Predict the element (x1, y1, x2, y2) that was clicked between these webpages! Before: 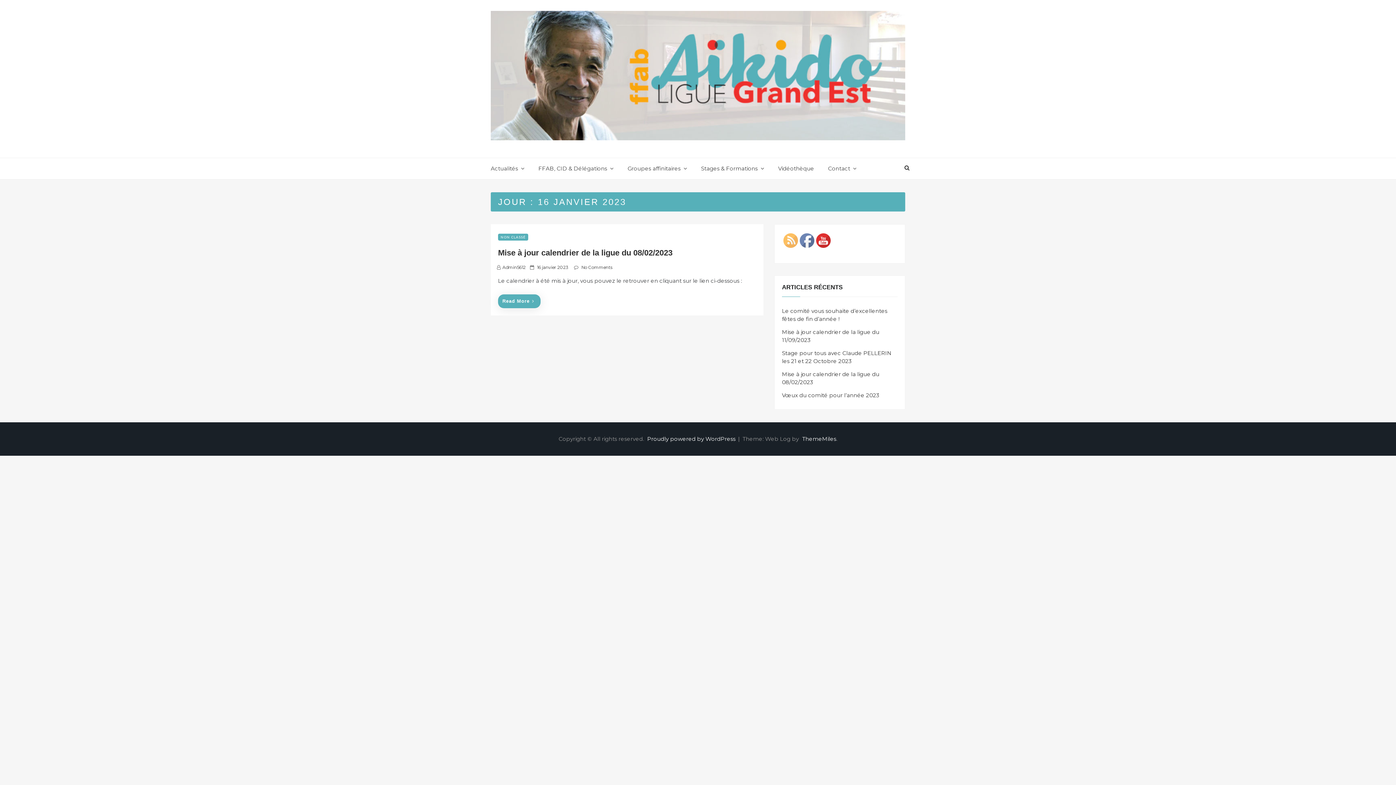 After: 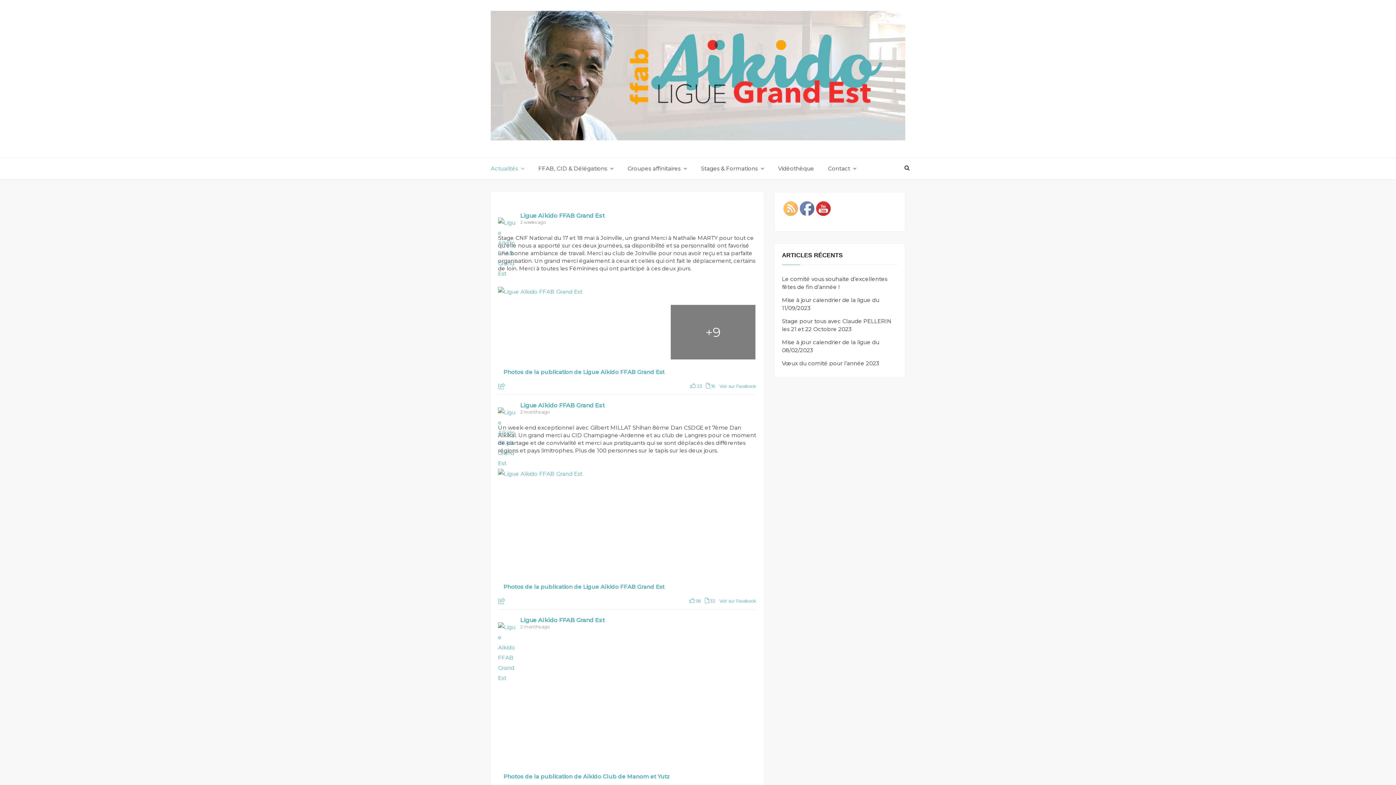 Action: bbox: (490, 10, 905, 140)